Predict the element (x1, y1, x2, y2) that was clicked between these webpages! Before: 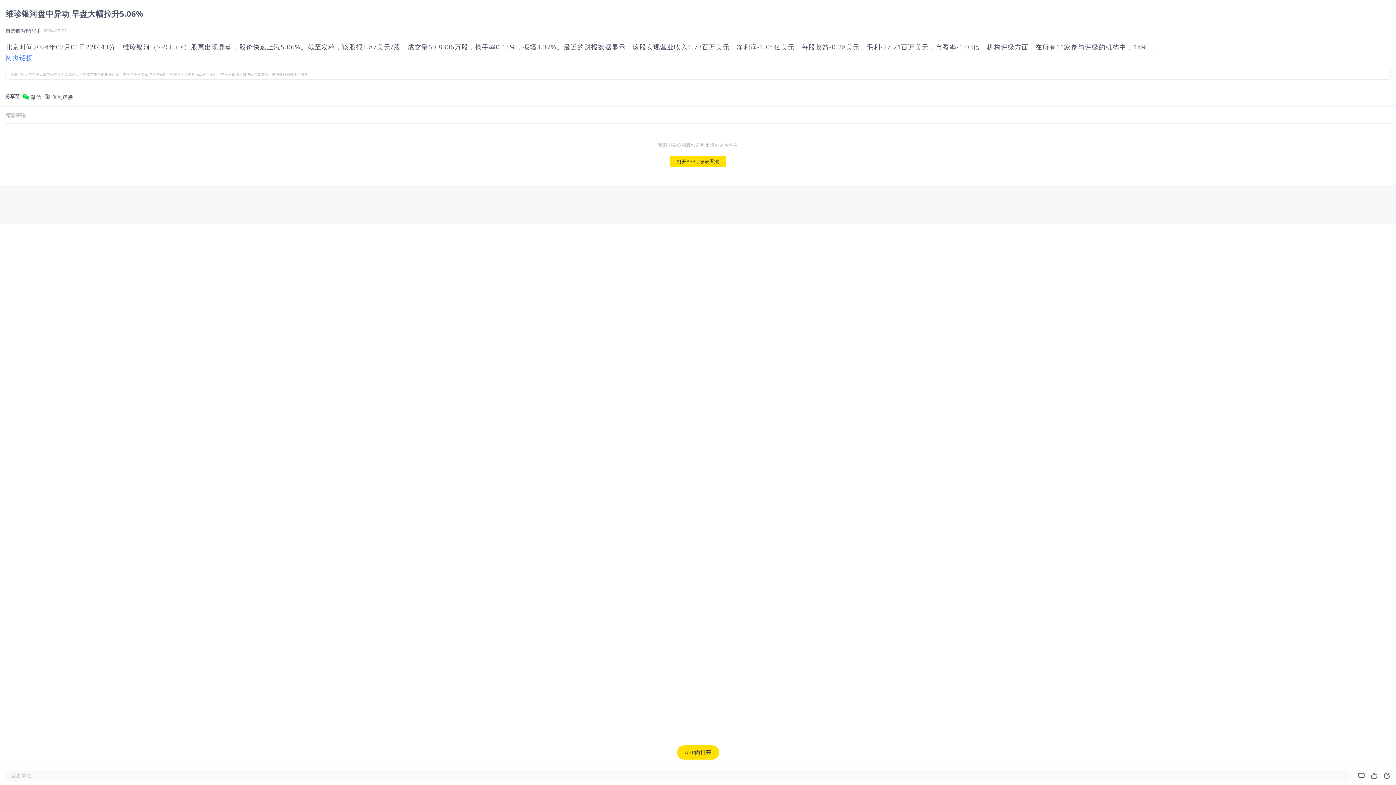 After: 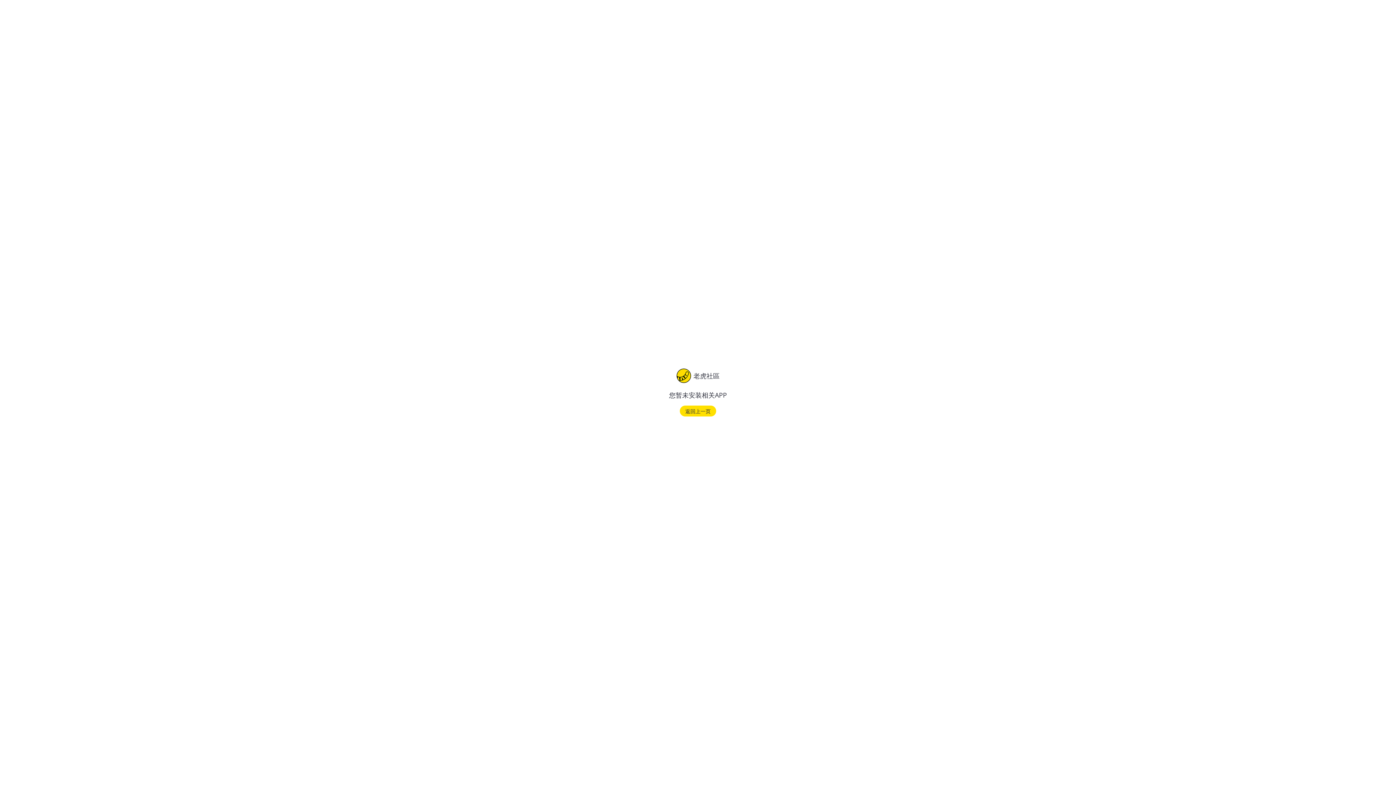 Action: label: 打开APP，发表看法 bbox: (670, 156, 726, 166)